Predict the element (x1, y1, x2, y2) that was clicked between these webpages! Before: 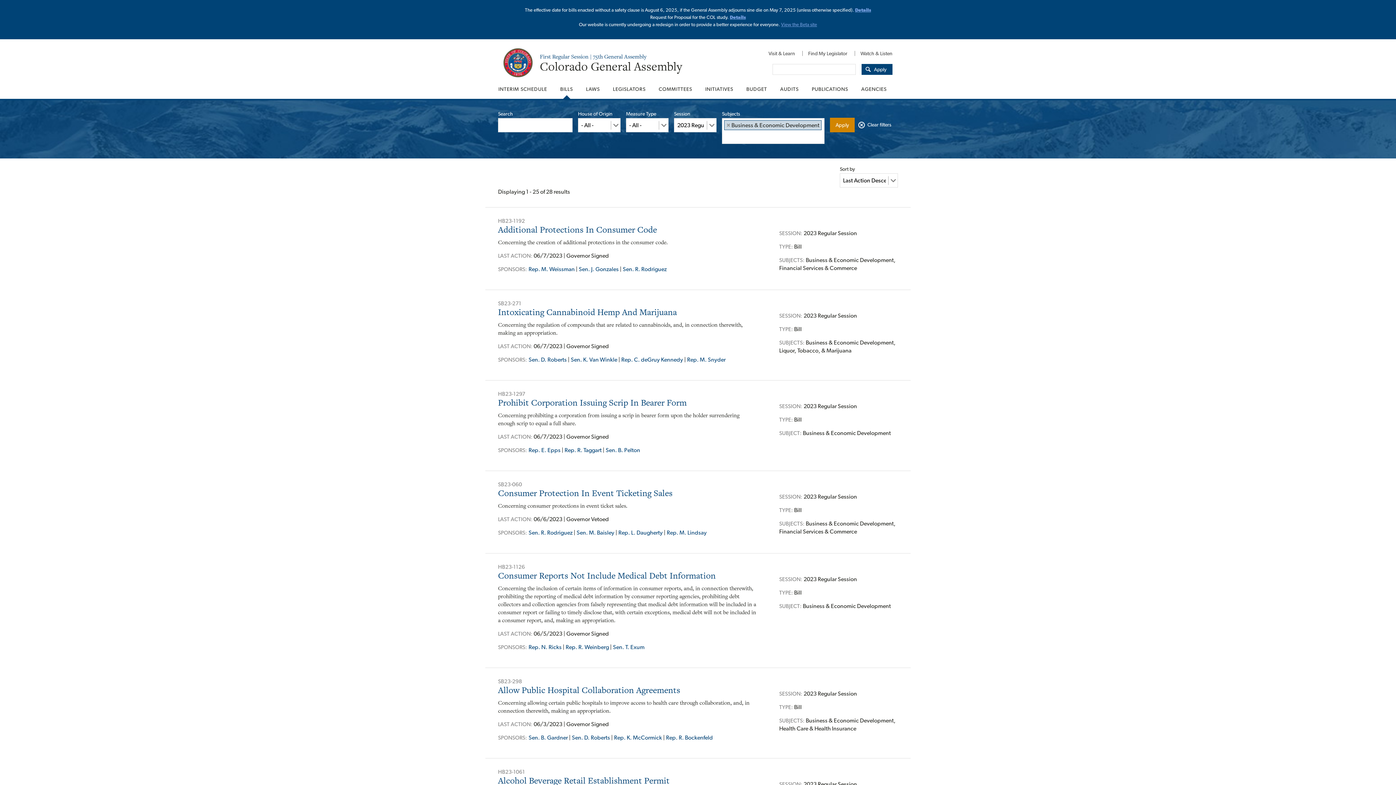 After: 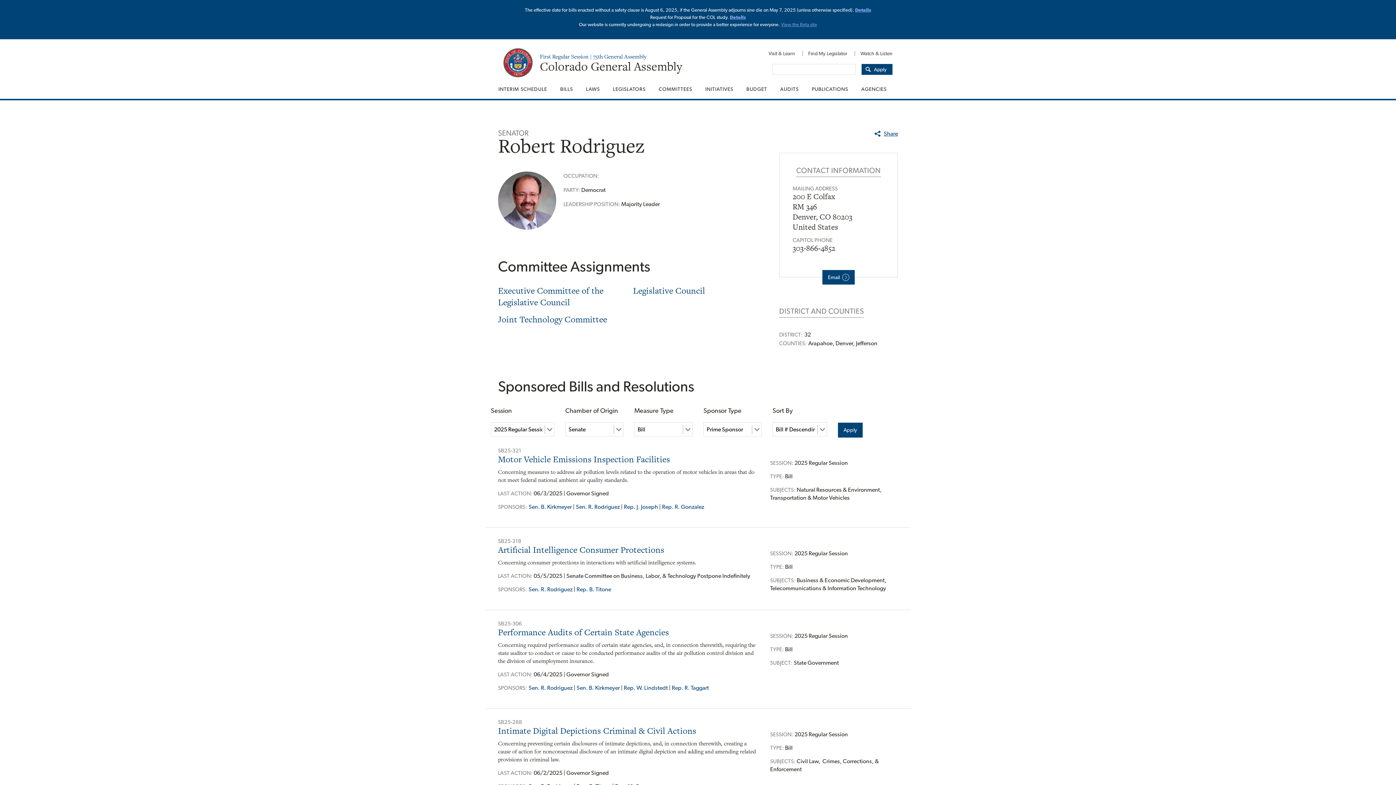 Action: bbox: (622, 265, 666, 272) label: Sen. R. Rodriguez